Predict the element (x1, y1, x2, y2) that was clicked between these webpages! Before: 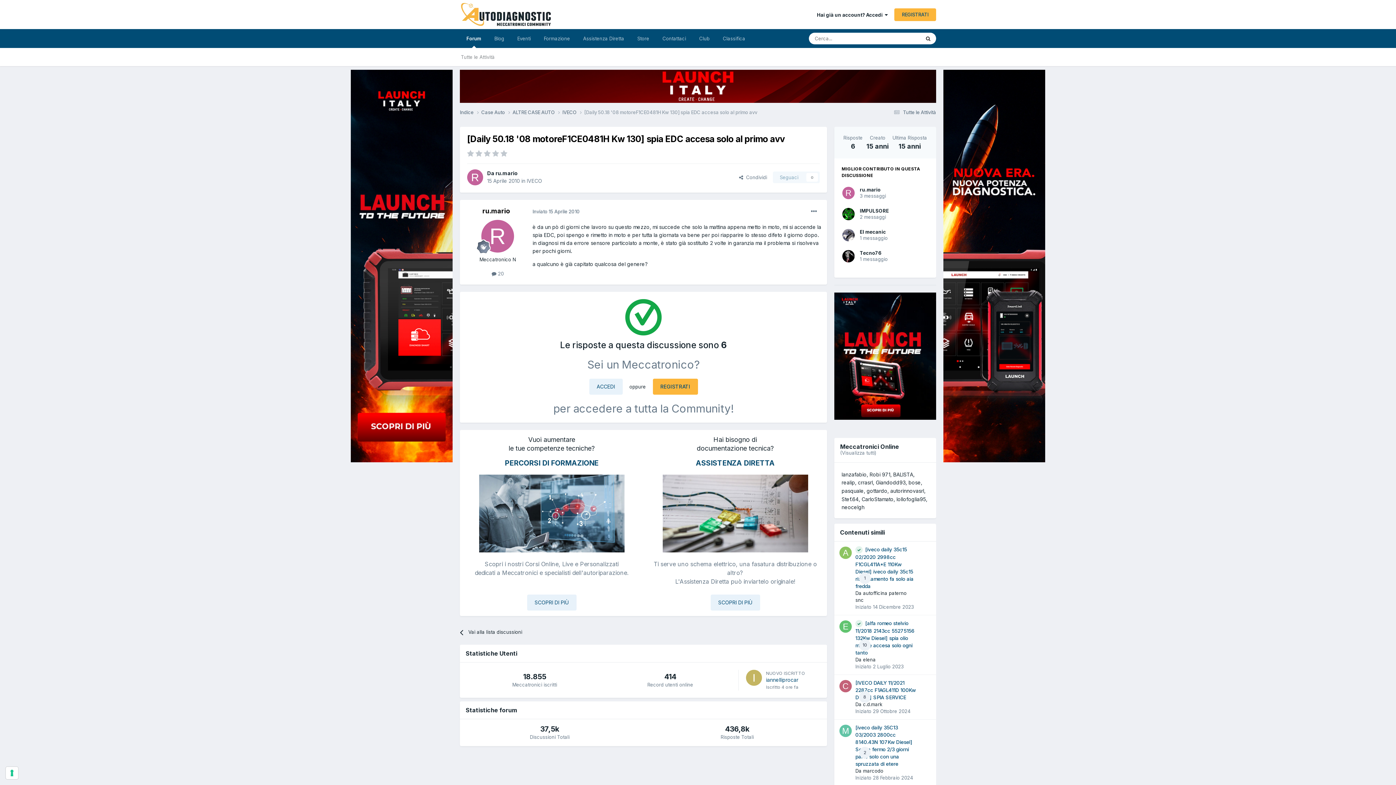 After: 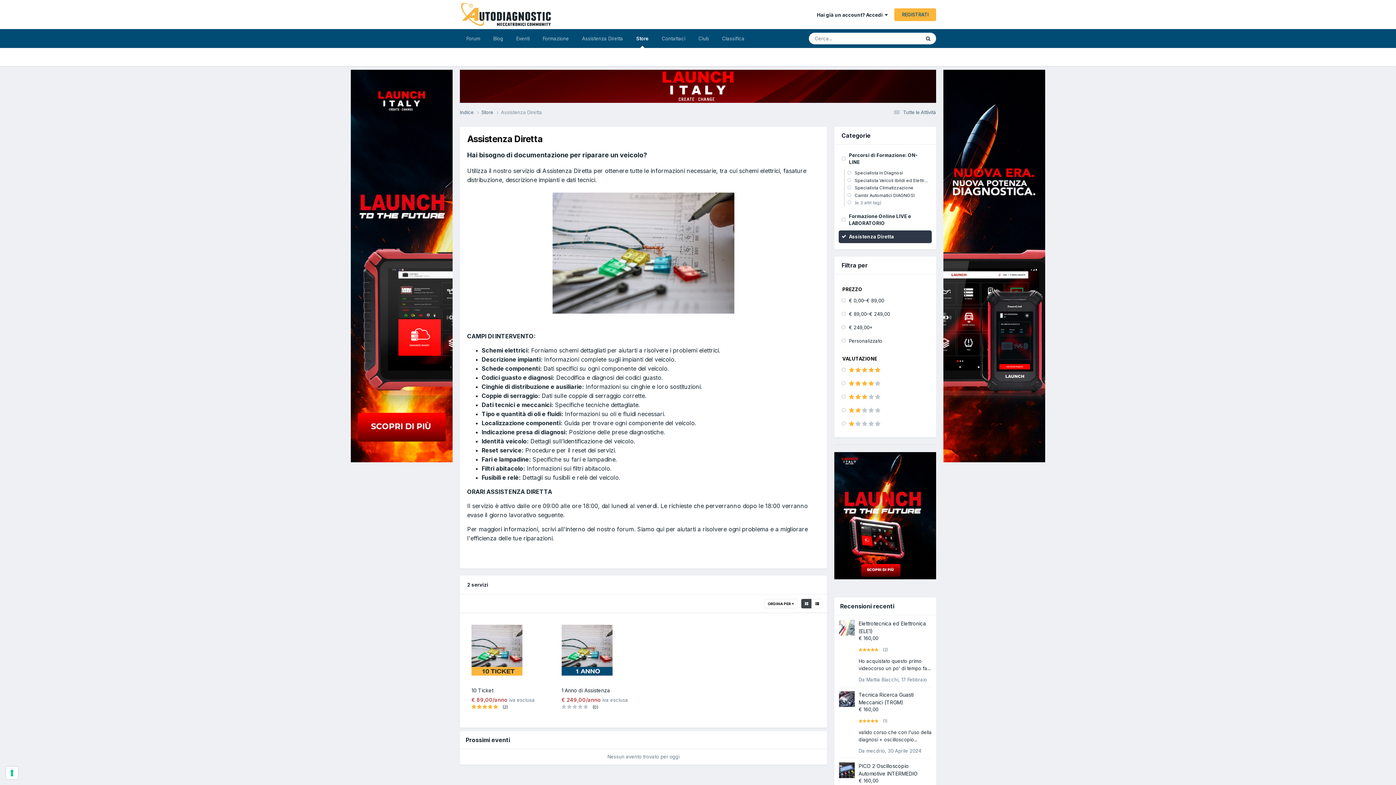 Action: label: Assistenza Diretta bbox: (576, 29, 630, 48)